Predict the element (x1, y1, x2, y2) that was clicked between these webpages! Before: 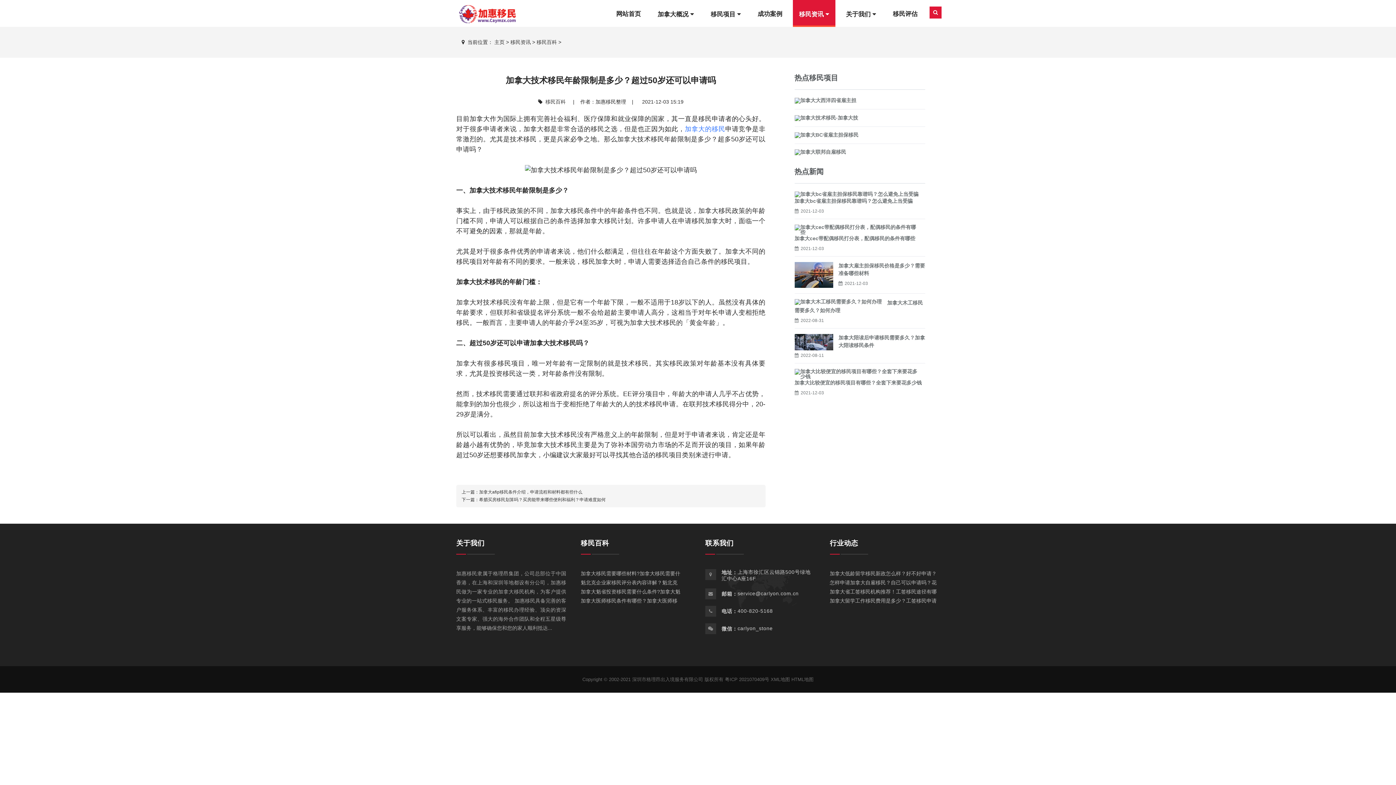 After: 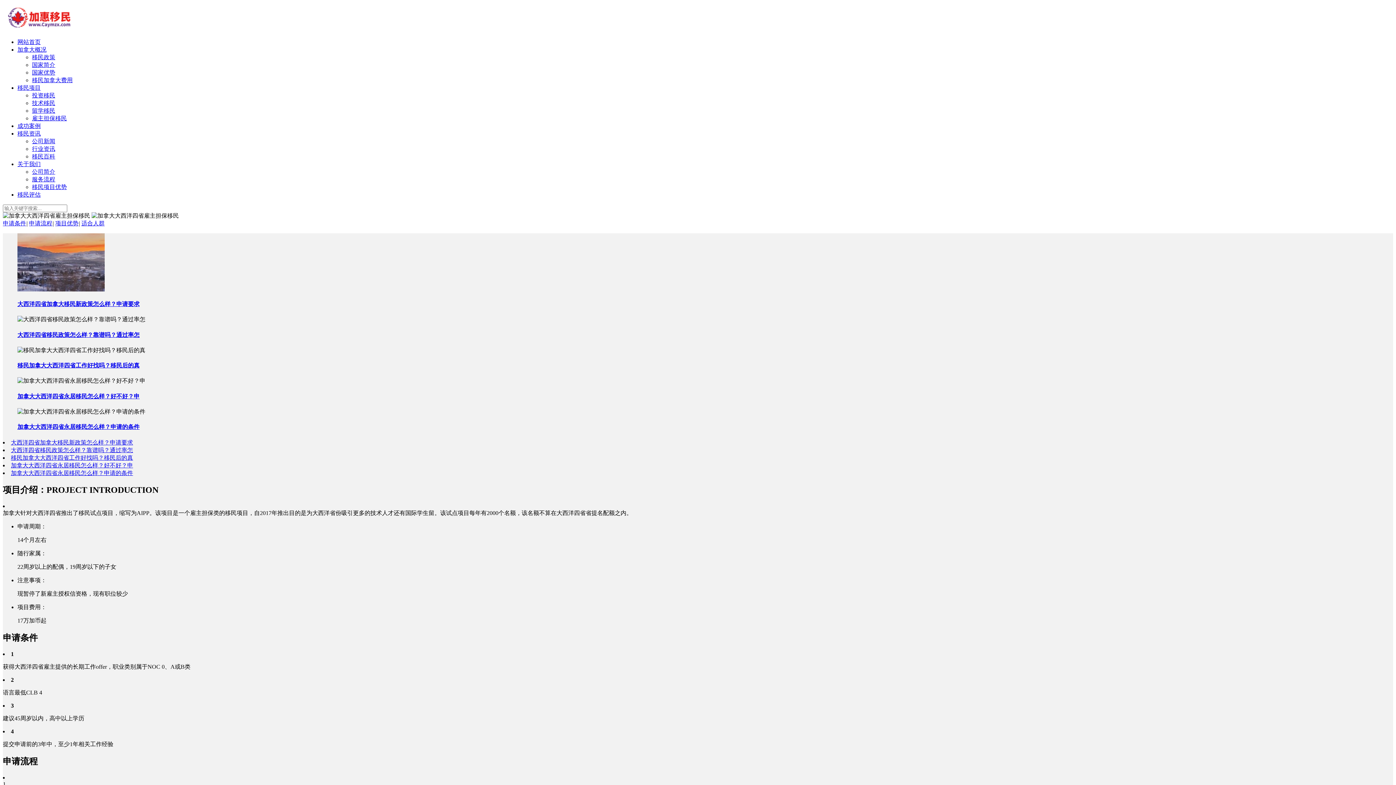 Action: bbox: (794, 97, 856, 103)